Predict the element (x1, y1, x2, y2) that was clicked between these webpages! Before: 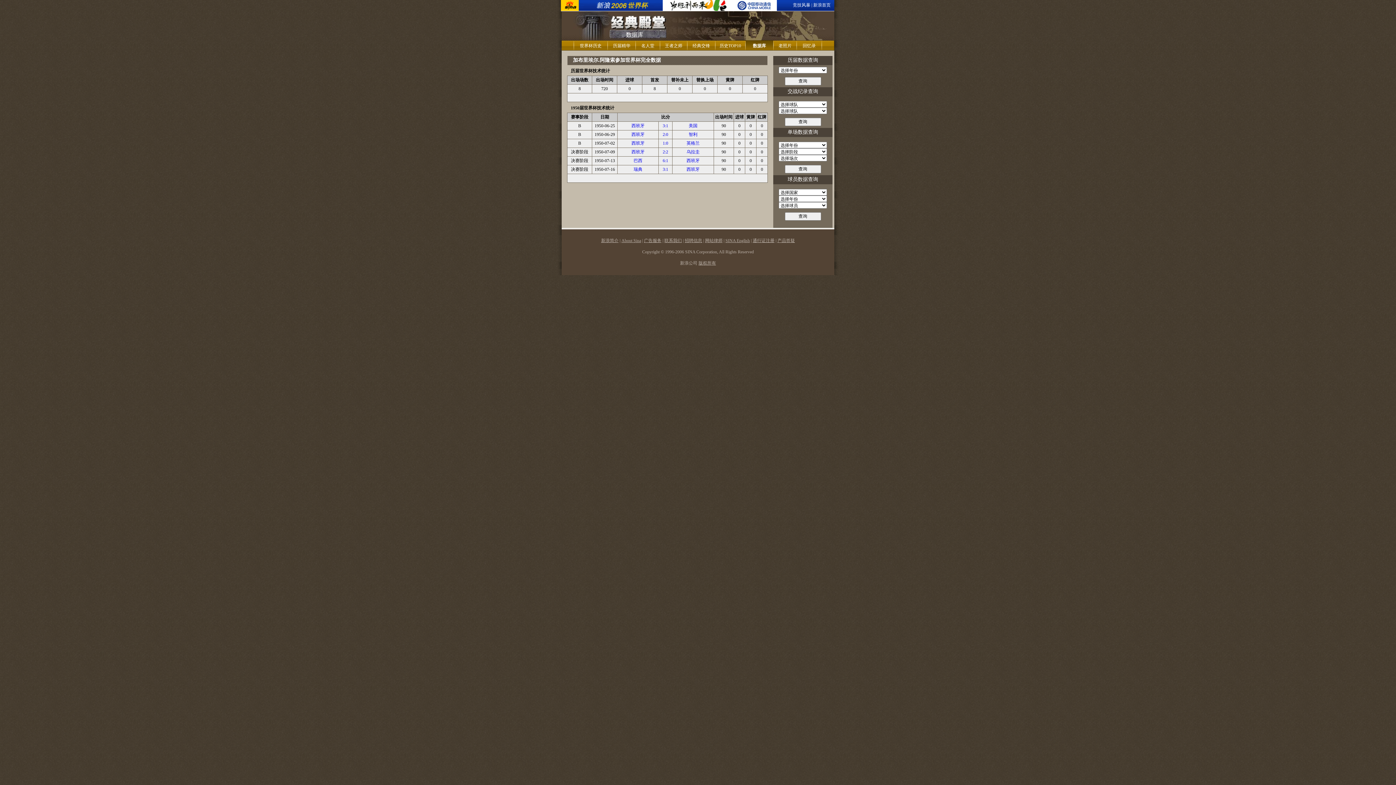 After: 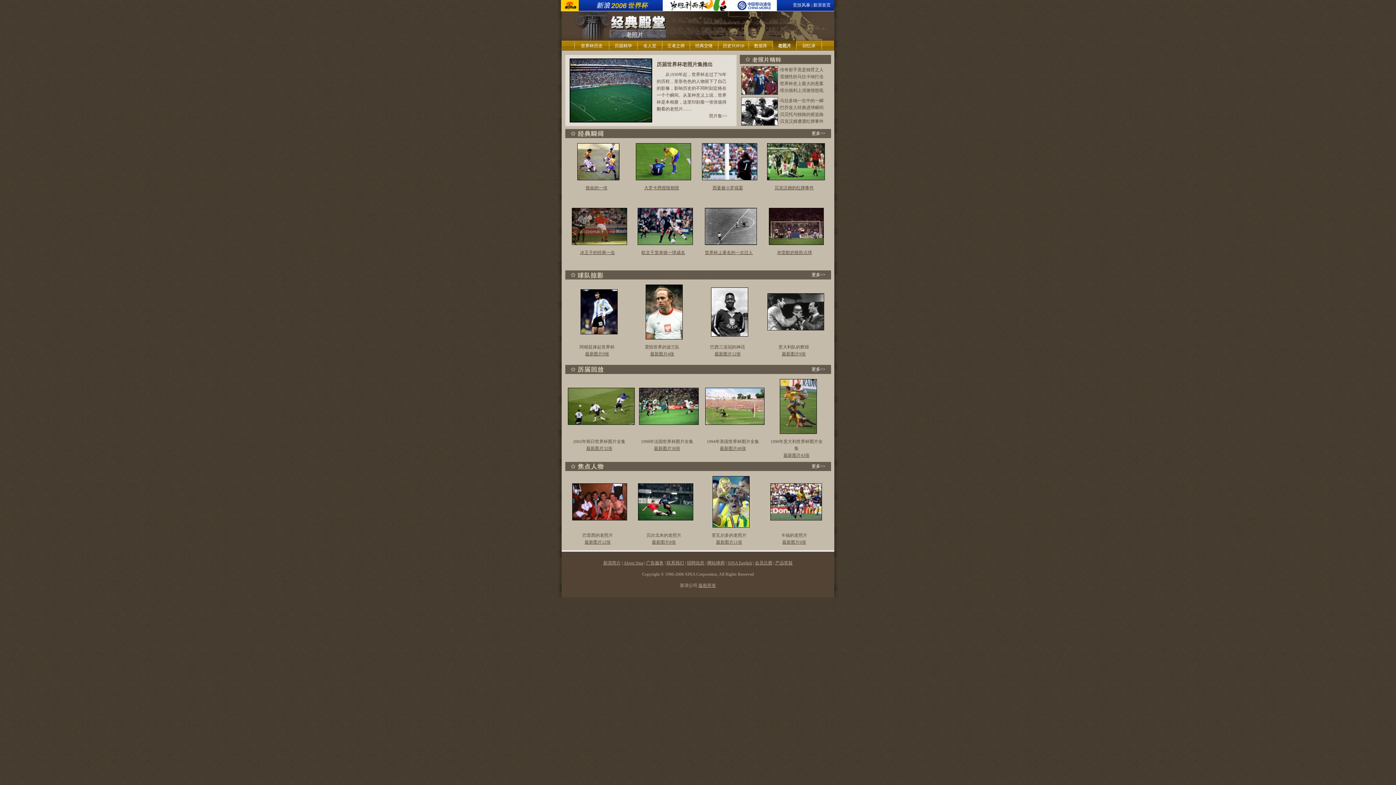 Action: bbox: (778, 43, 791, 48) label: 老照片